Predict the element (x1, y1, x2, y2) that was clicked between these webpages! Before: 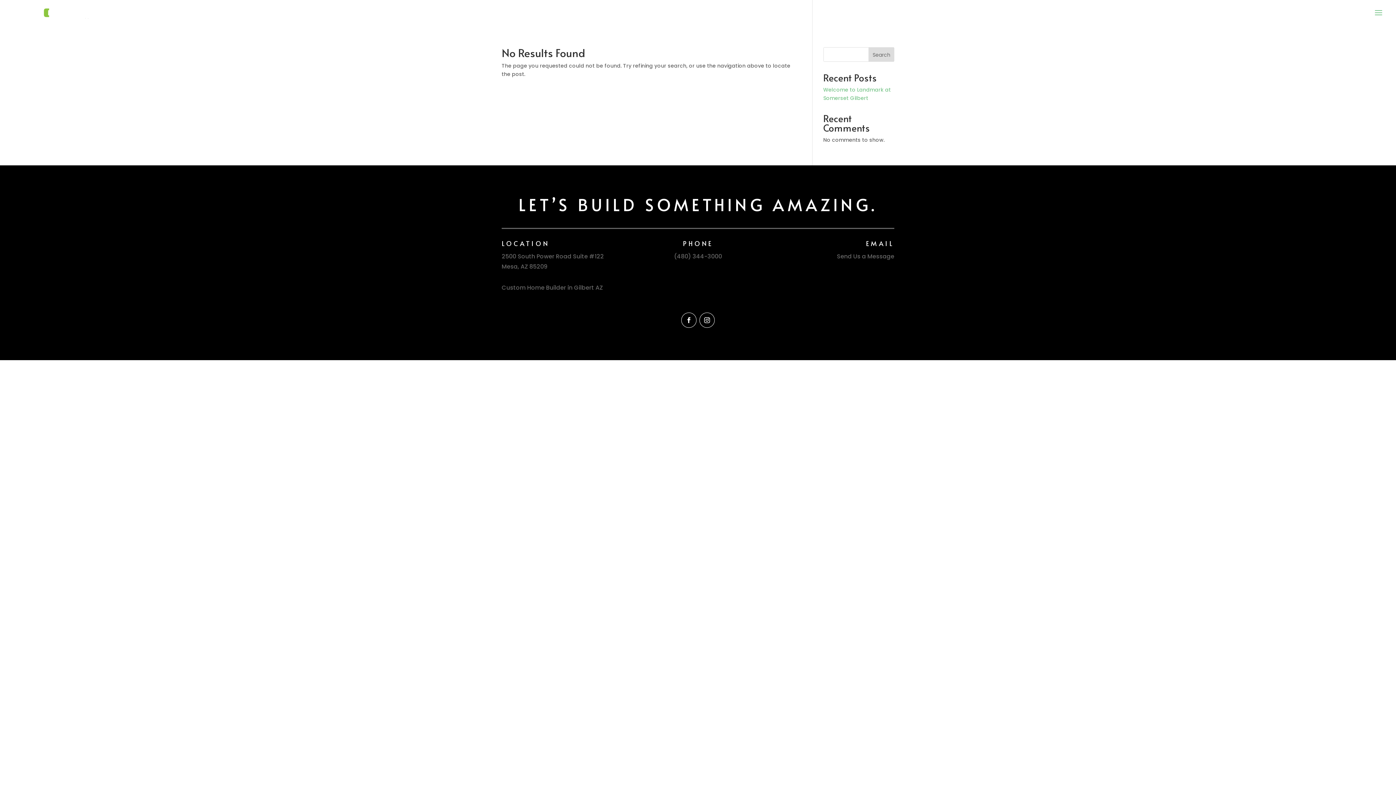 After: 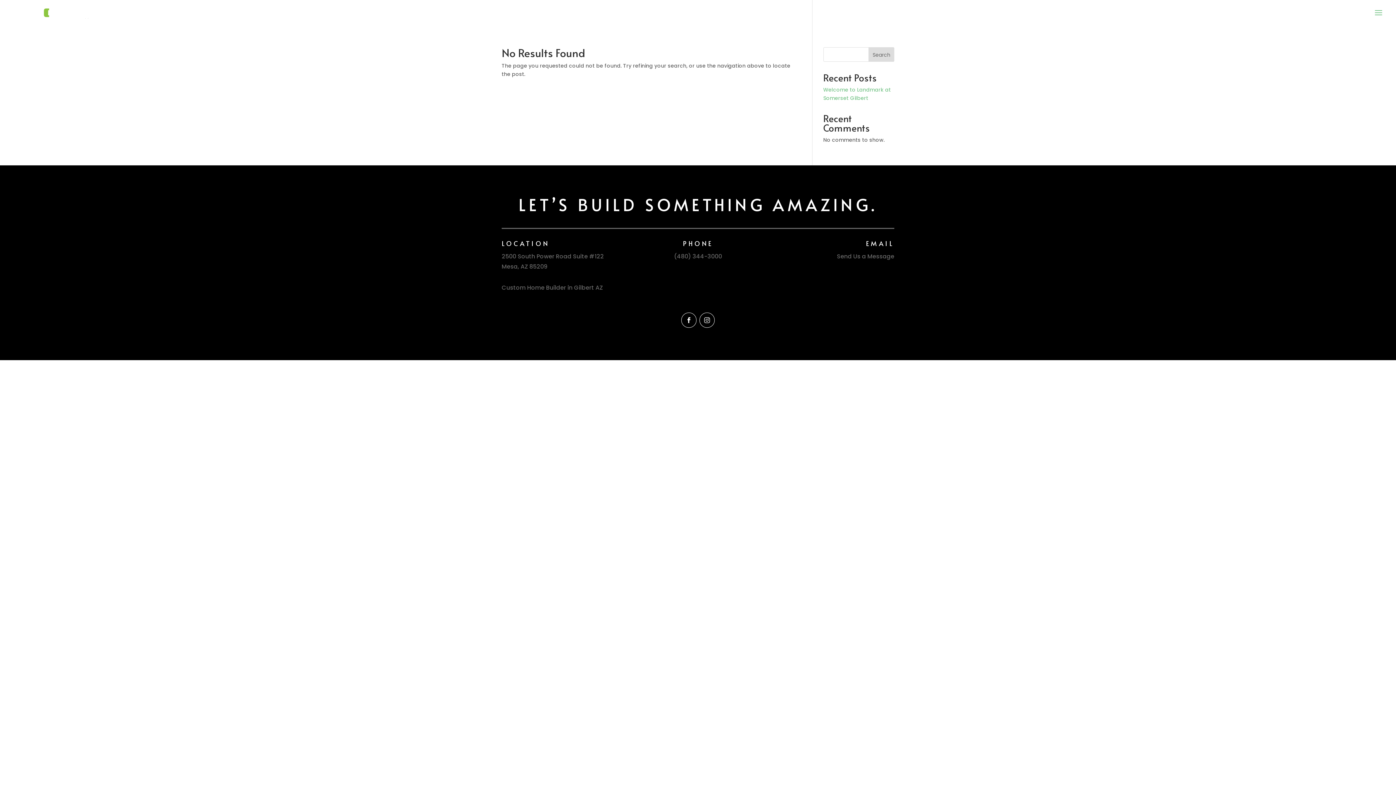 Action: bbox: (699, 312, 714, 327)